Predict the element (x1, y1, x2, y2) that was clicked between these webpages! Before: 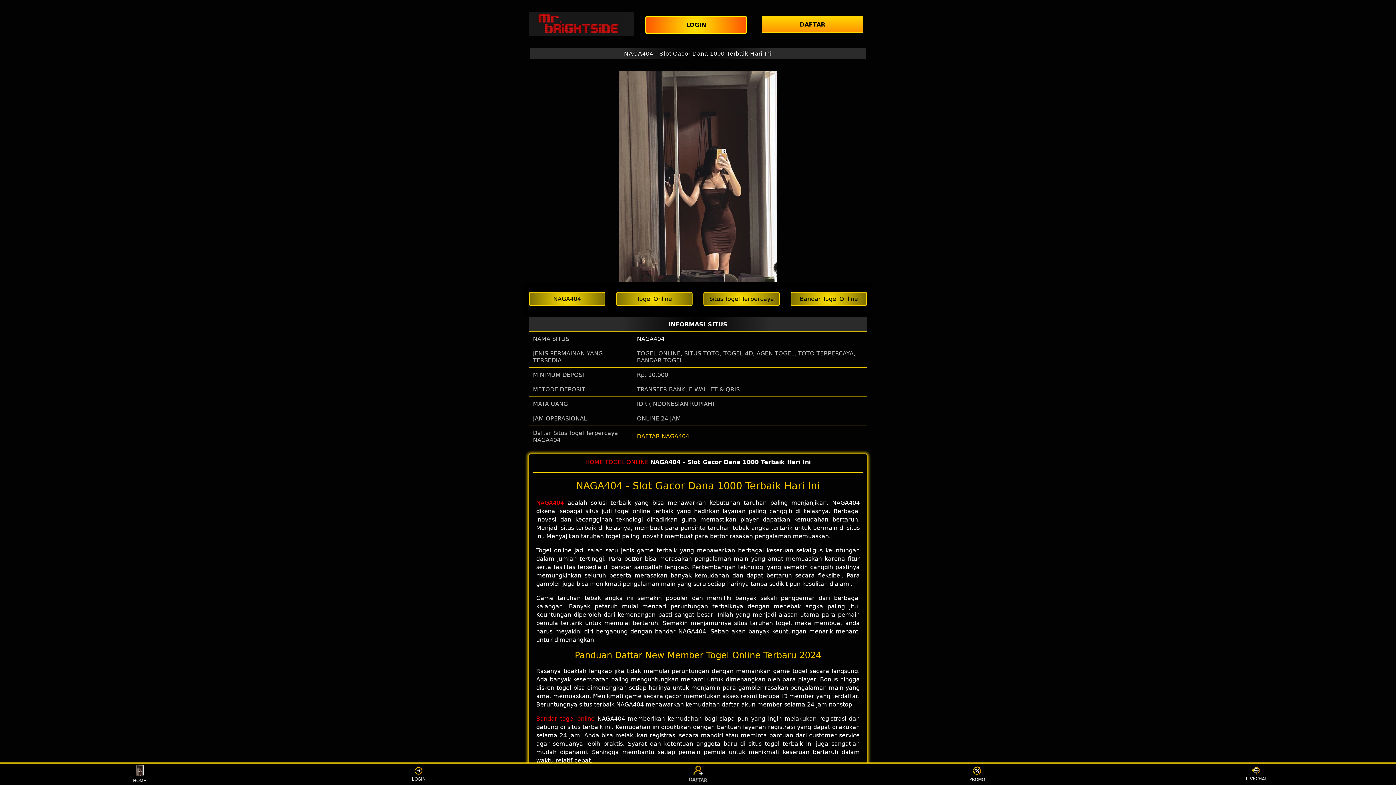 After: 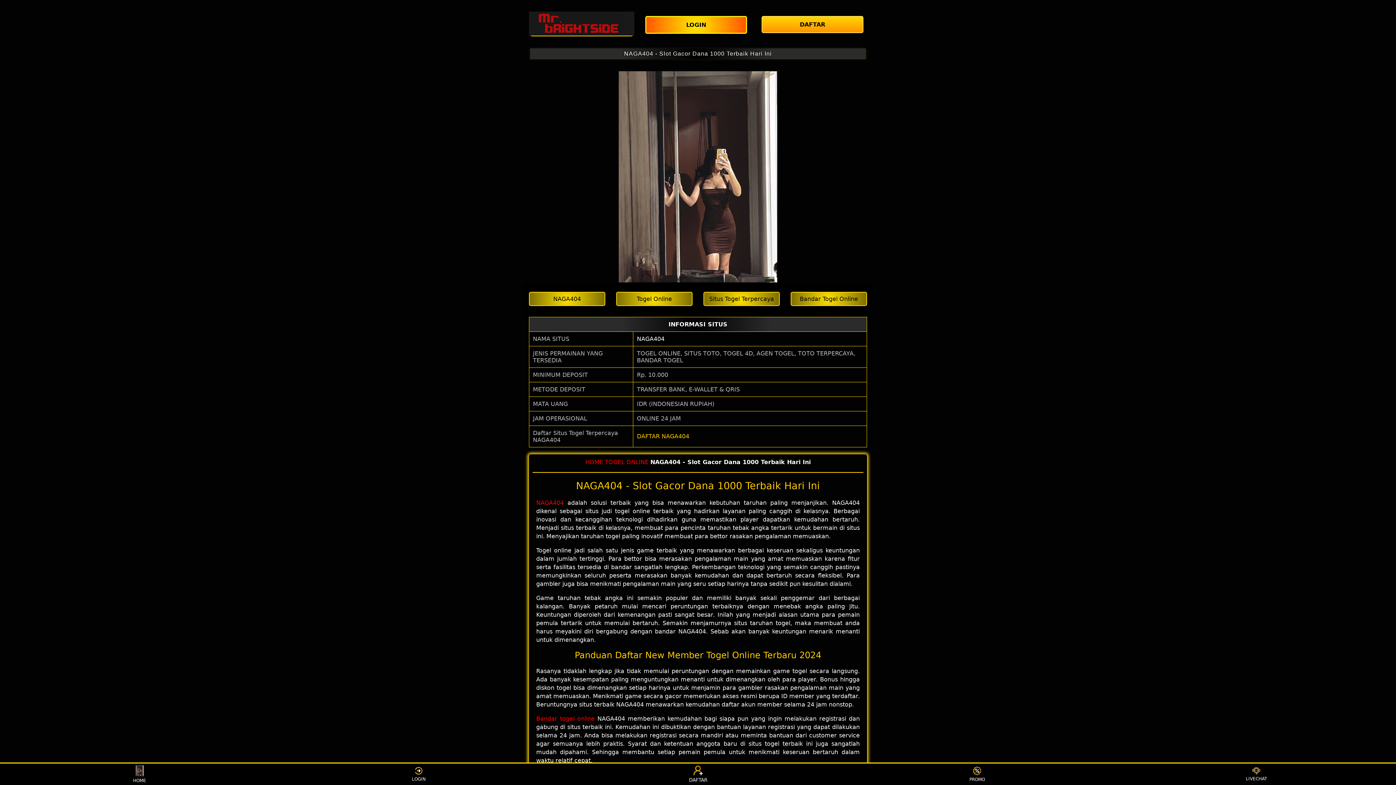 Action: label: PROMO bbox: (963, 765, 991, 783)